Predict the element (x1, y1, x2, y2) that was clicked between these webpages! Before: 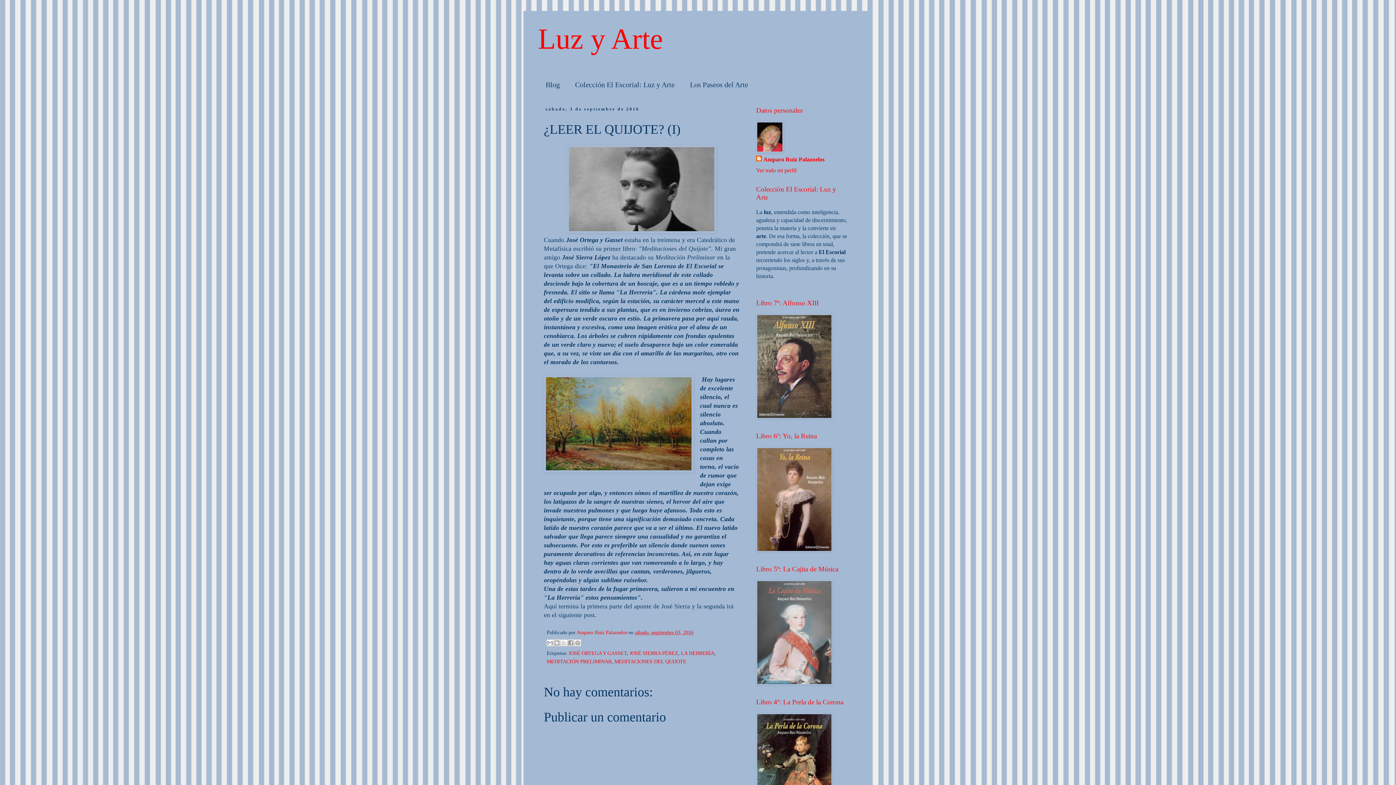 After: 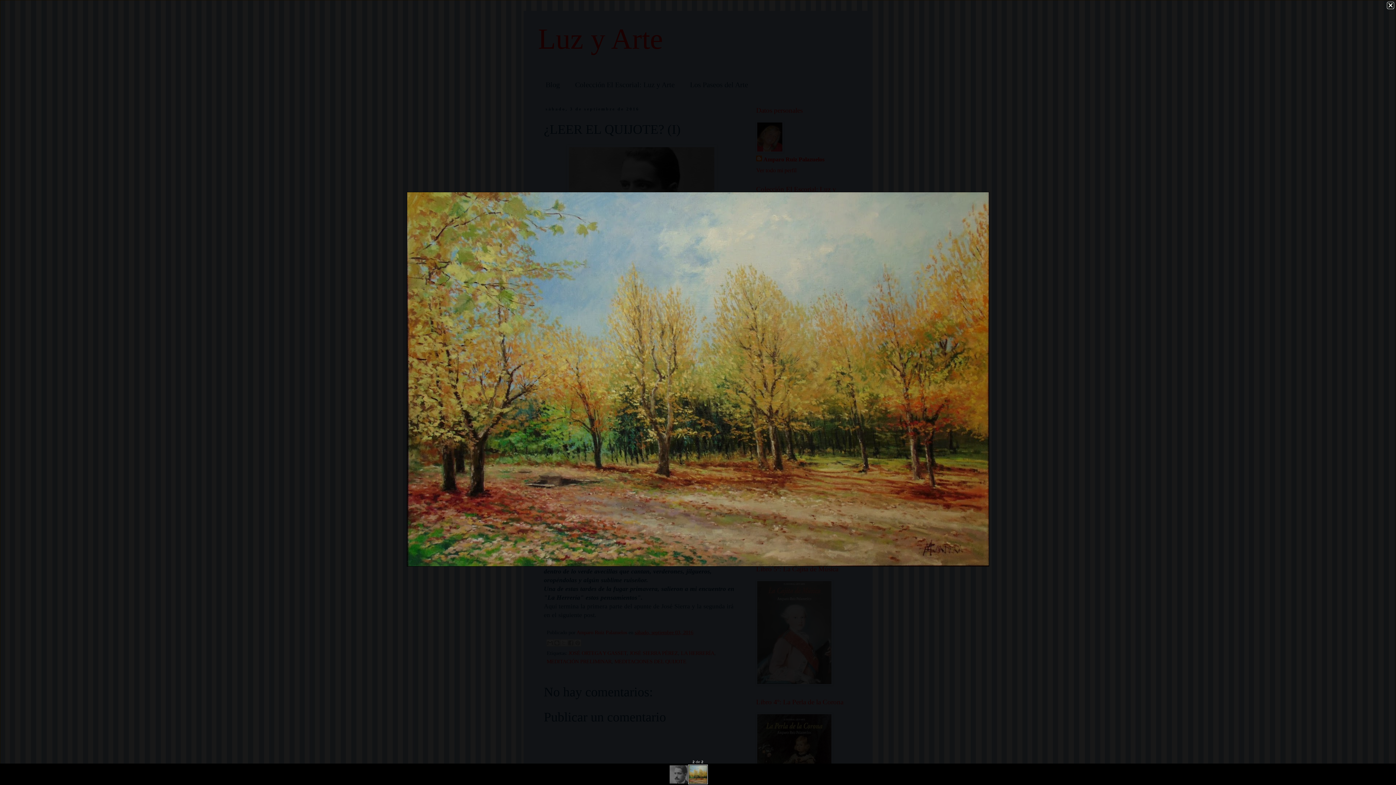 Action: bbox: (544, 375, 693, 474)